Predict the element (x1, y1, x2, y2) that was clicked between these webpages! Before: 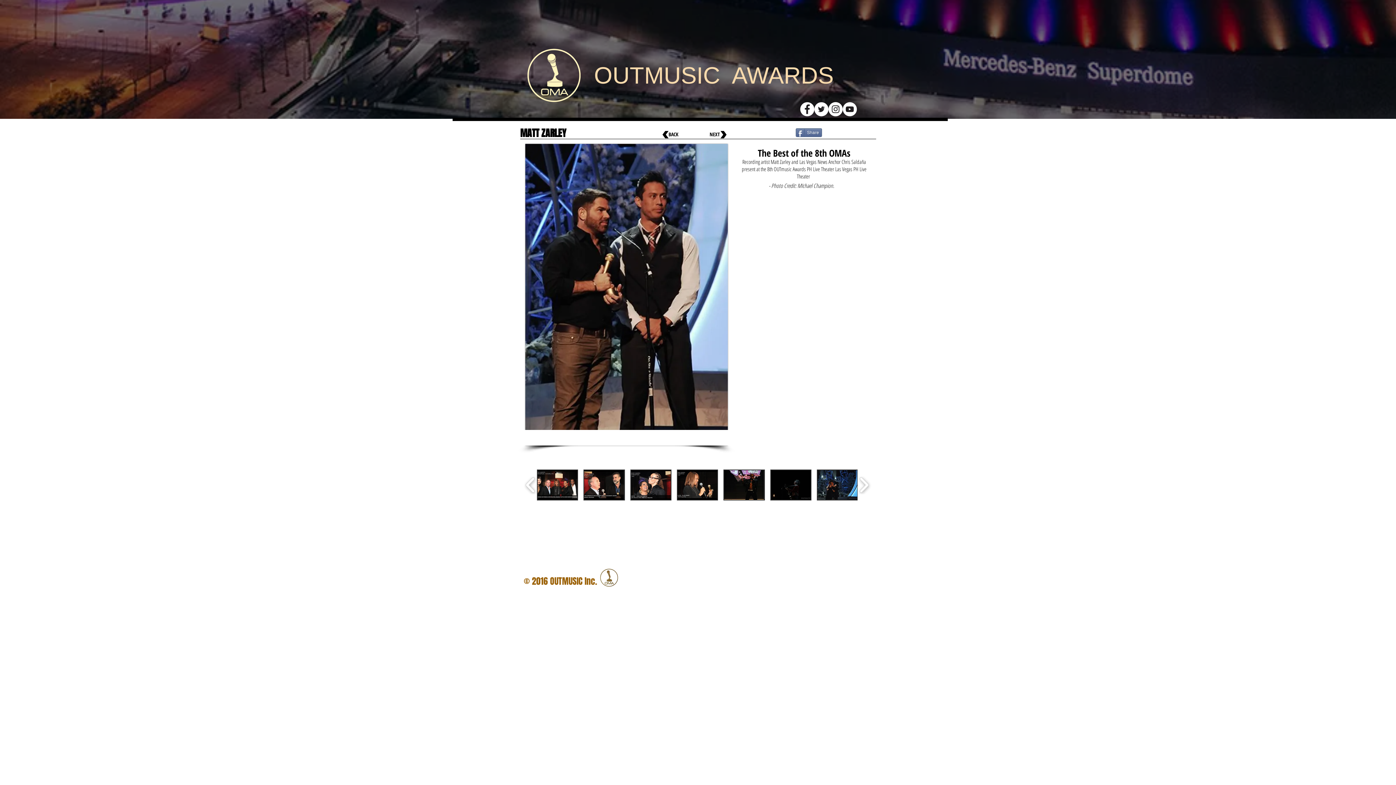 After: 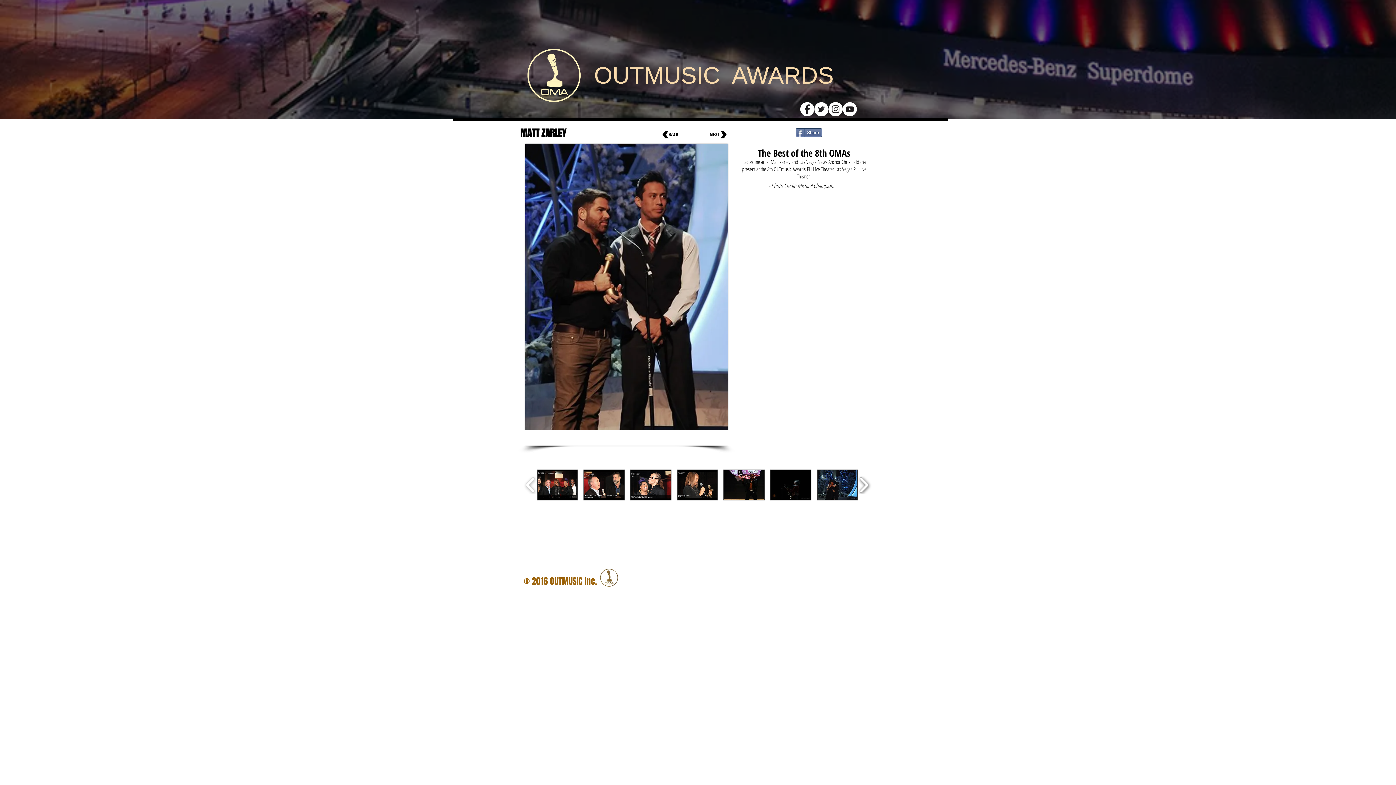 Action: bbox: (856, 476, 872, 494) label: play forward